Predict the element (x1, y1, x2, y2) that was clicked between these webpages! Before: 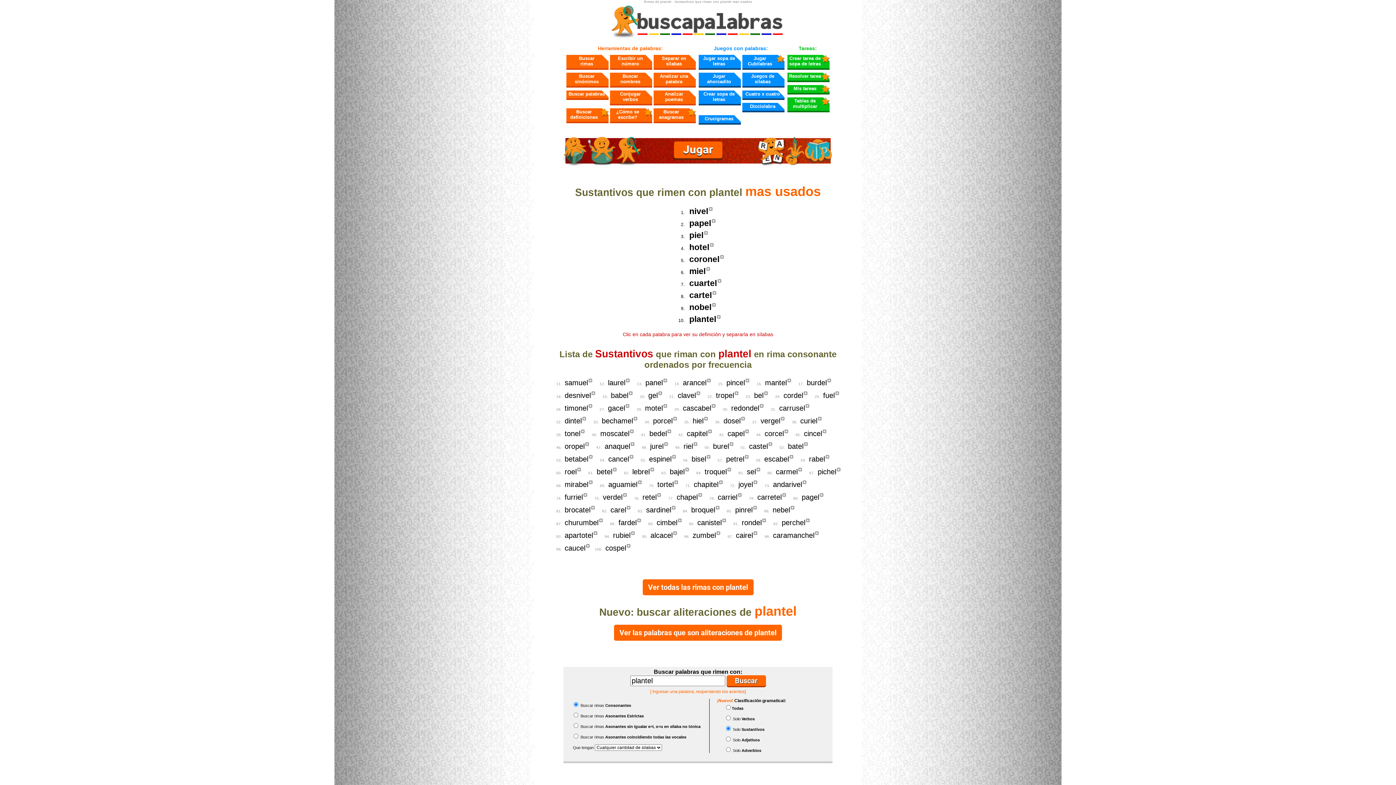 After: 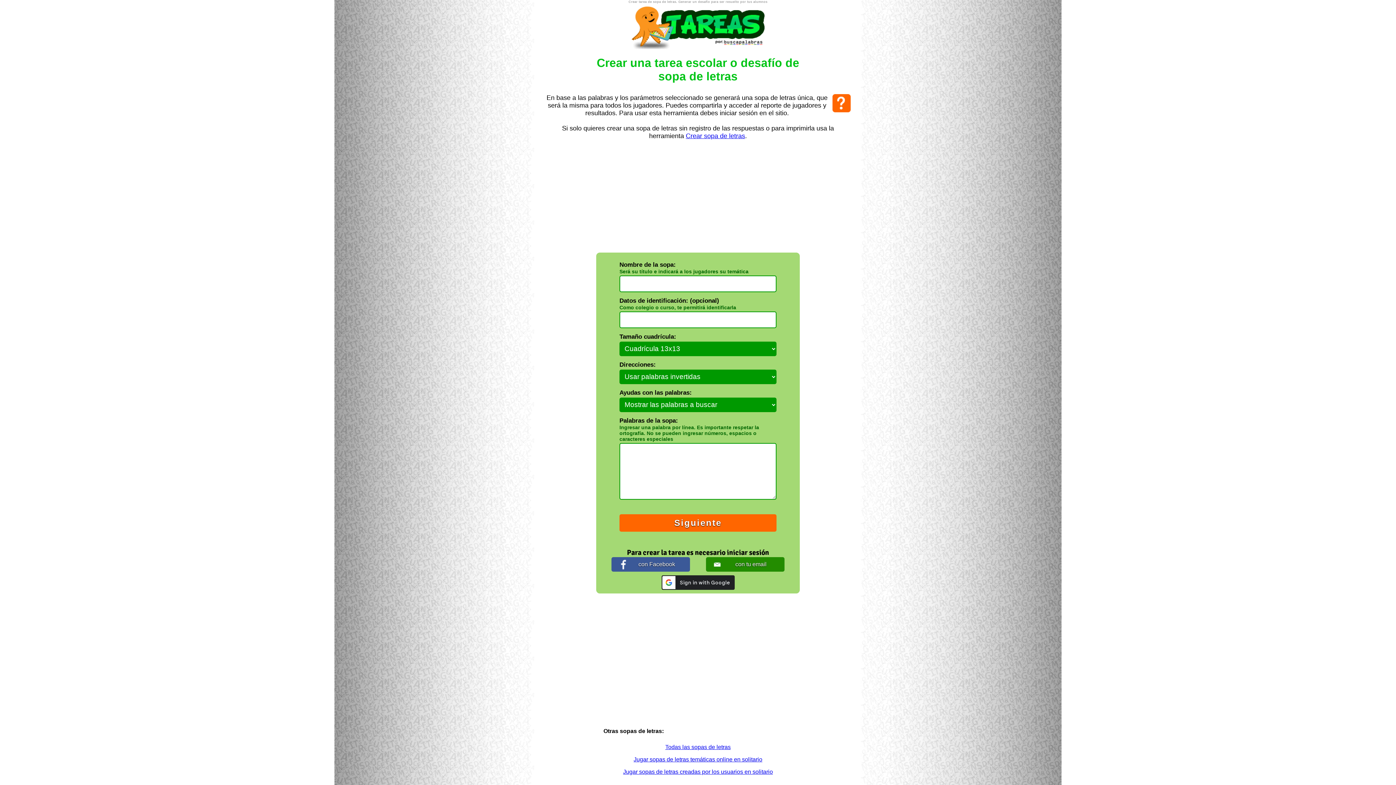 Action: label: Crear tarea de sopa de letras bbox: (787, 54, 829, 69)